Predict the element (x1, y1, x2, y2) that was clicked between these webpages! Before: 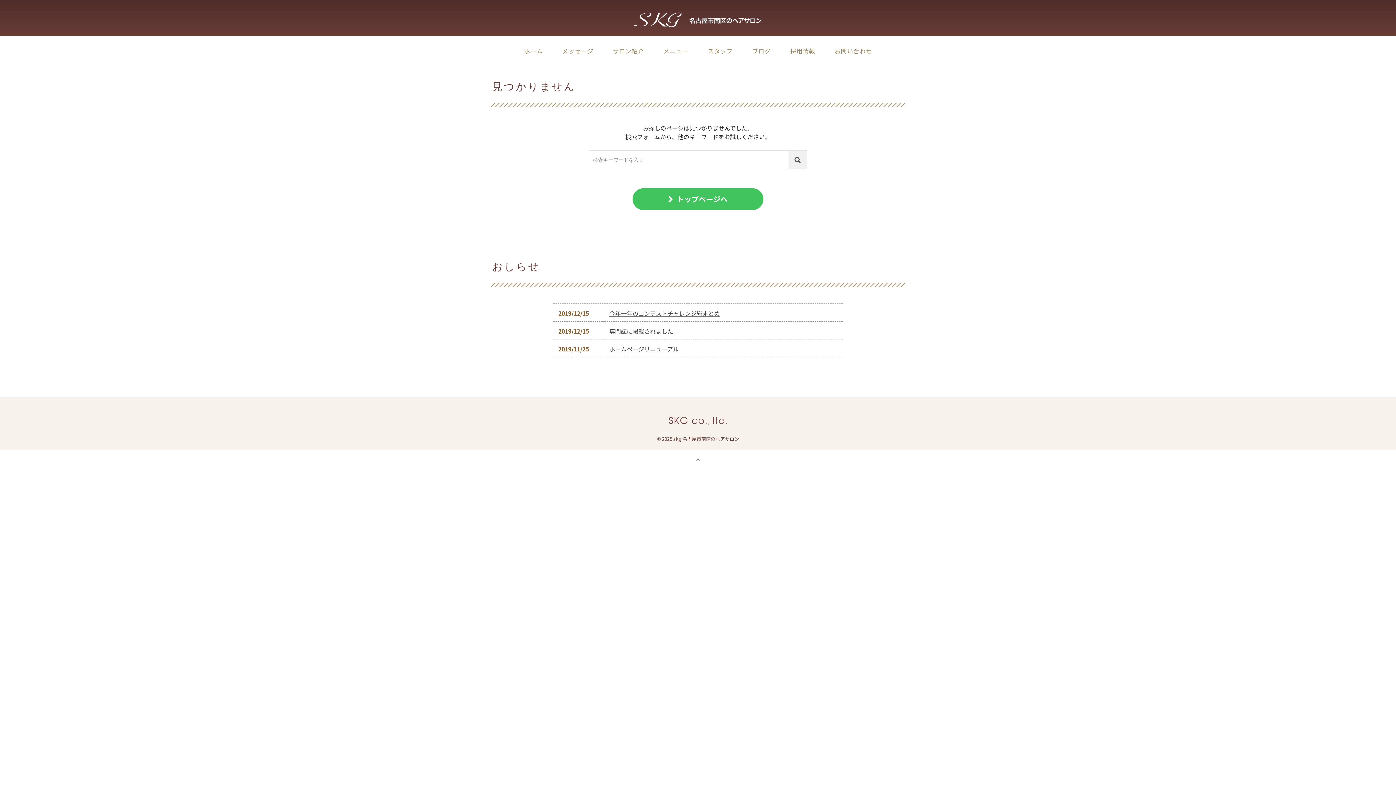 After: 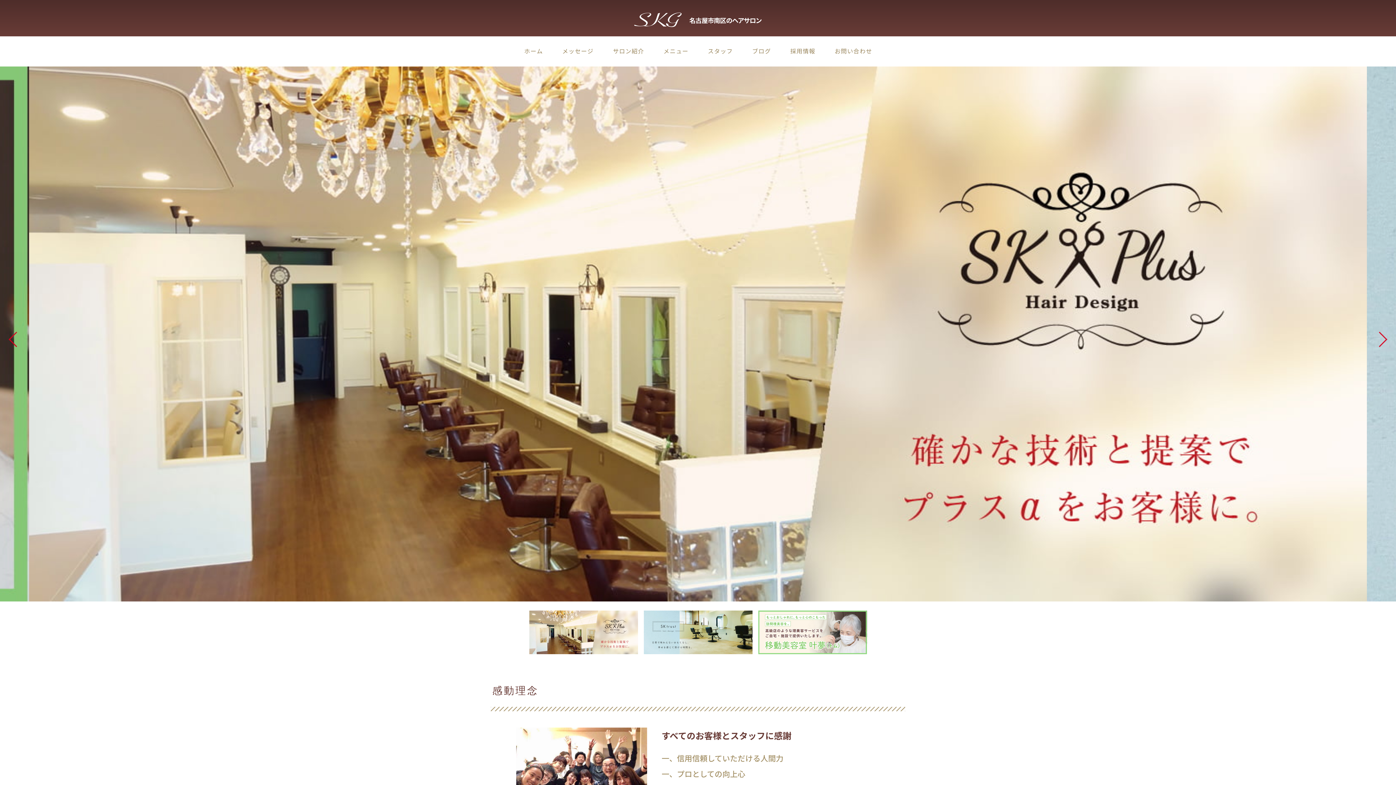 Action: label: トップページへ bbox: (632, 188, 763, 210)